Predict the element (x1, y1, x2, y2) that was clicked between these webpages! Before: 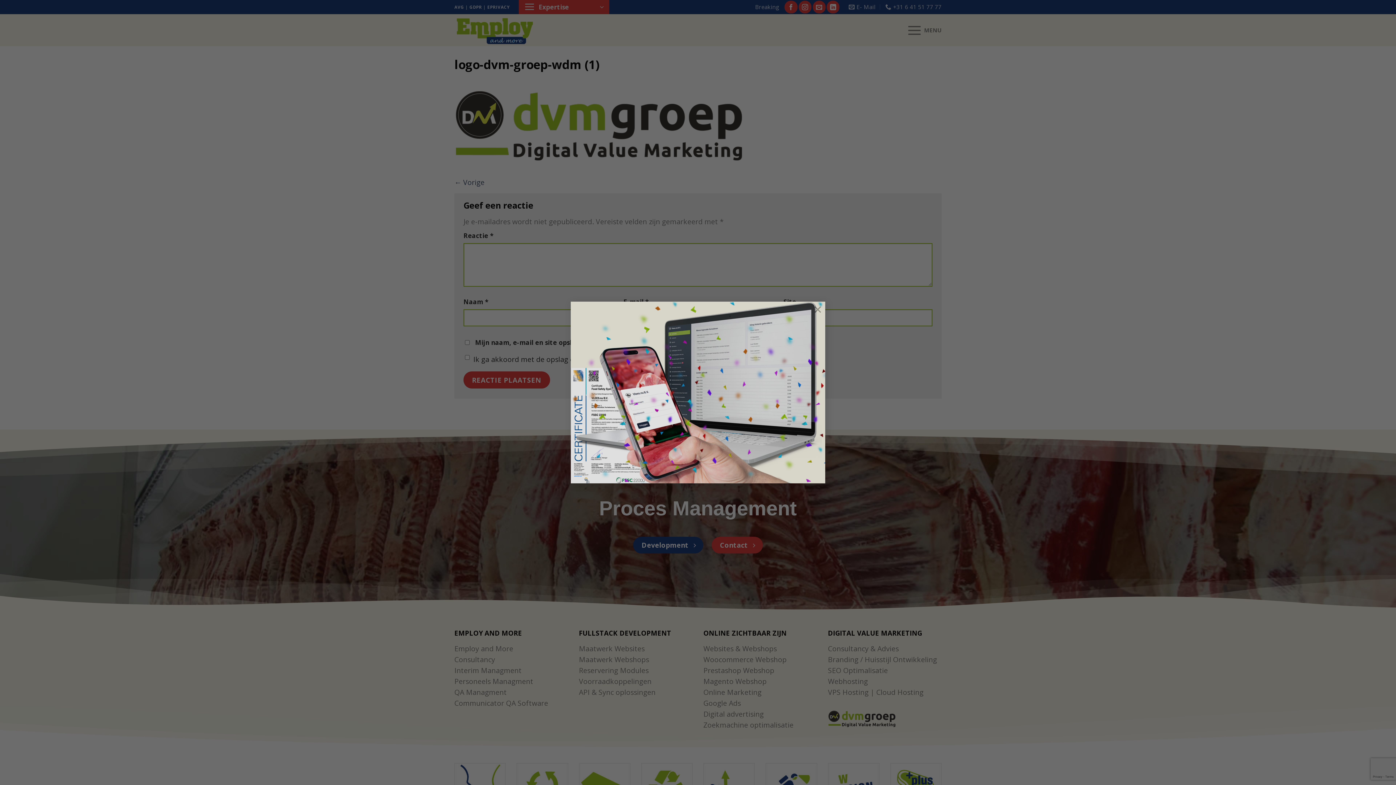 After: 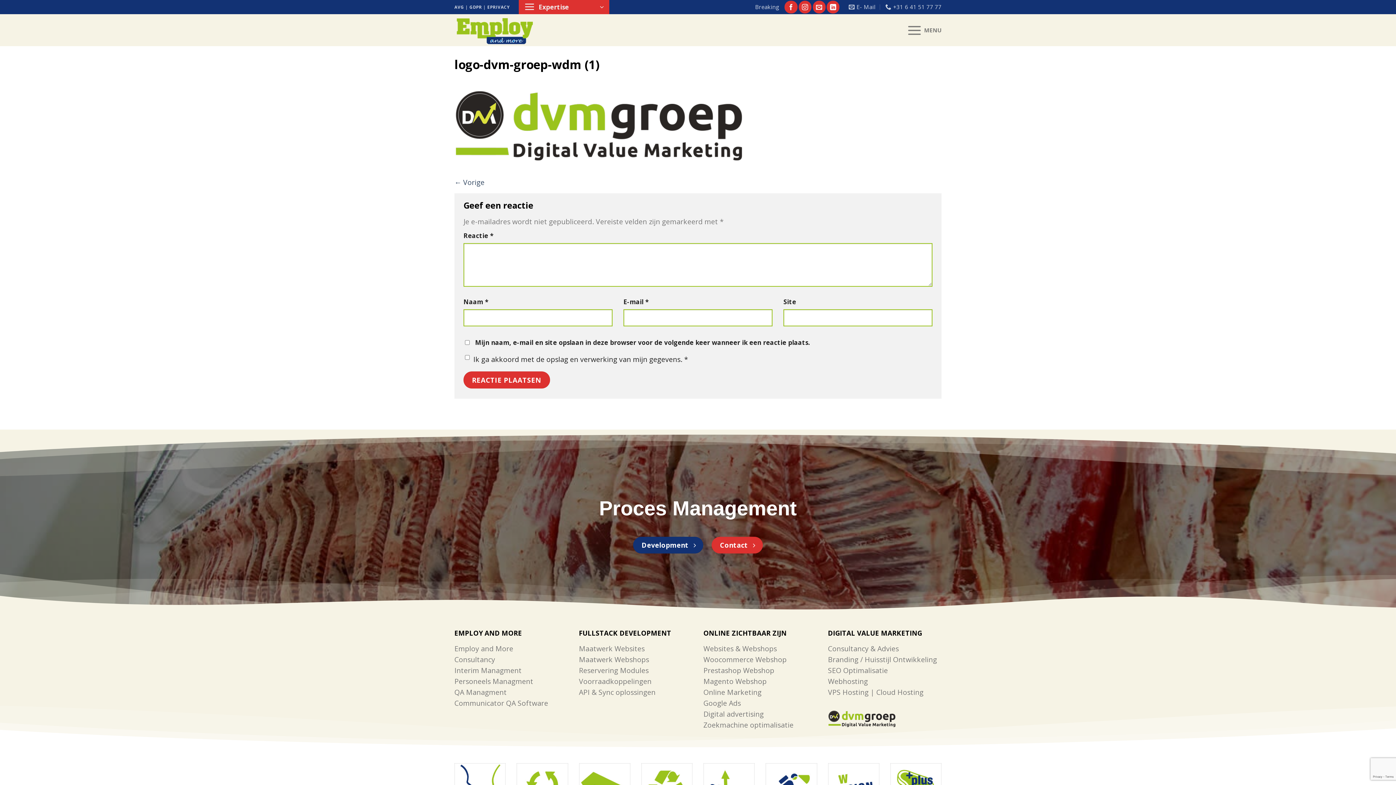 Action: label: × bbox: (810, 301, 825, 316)